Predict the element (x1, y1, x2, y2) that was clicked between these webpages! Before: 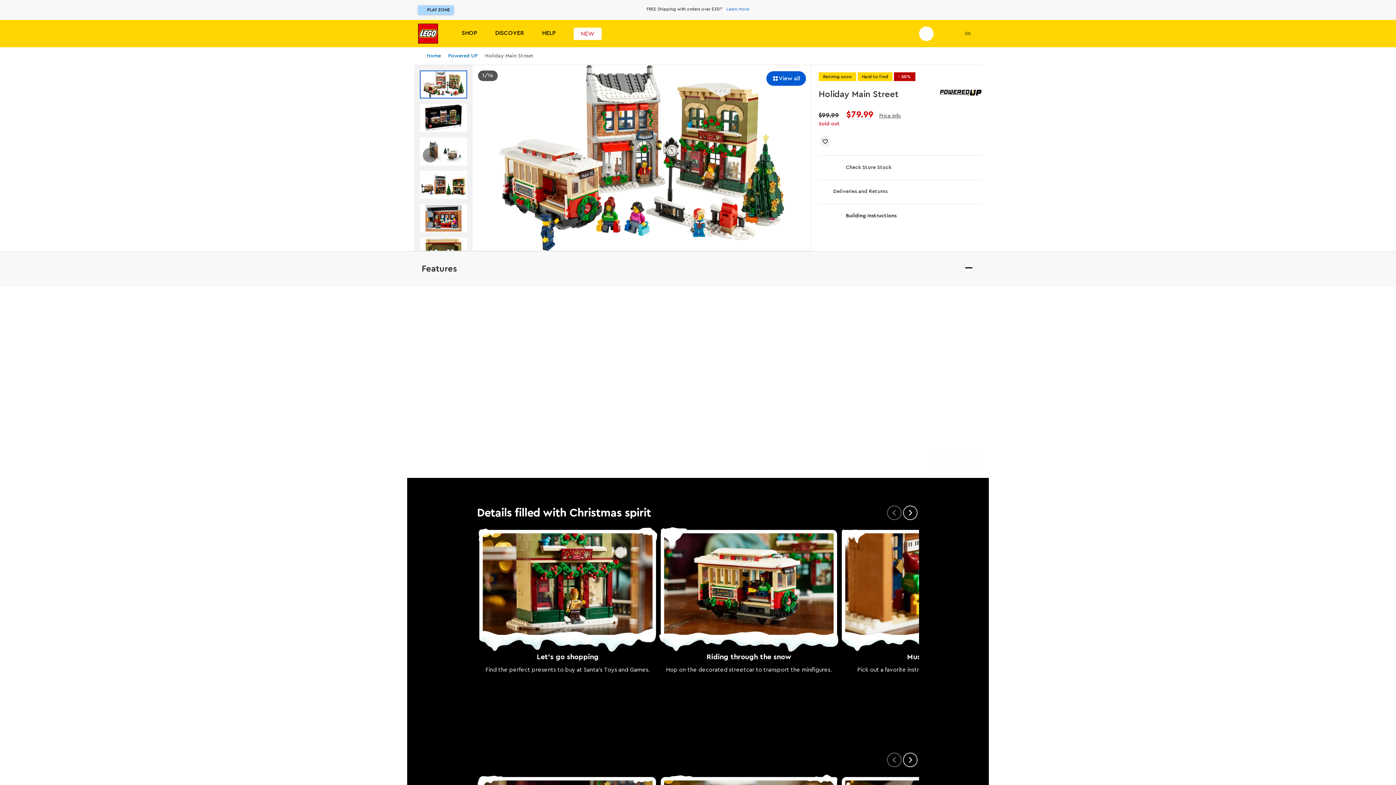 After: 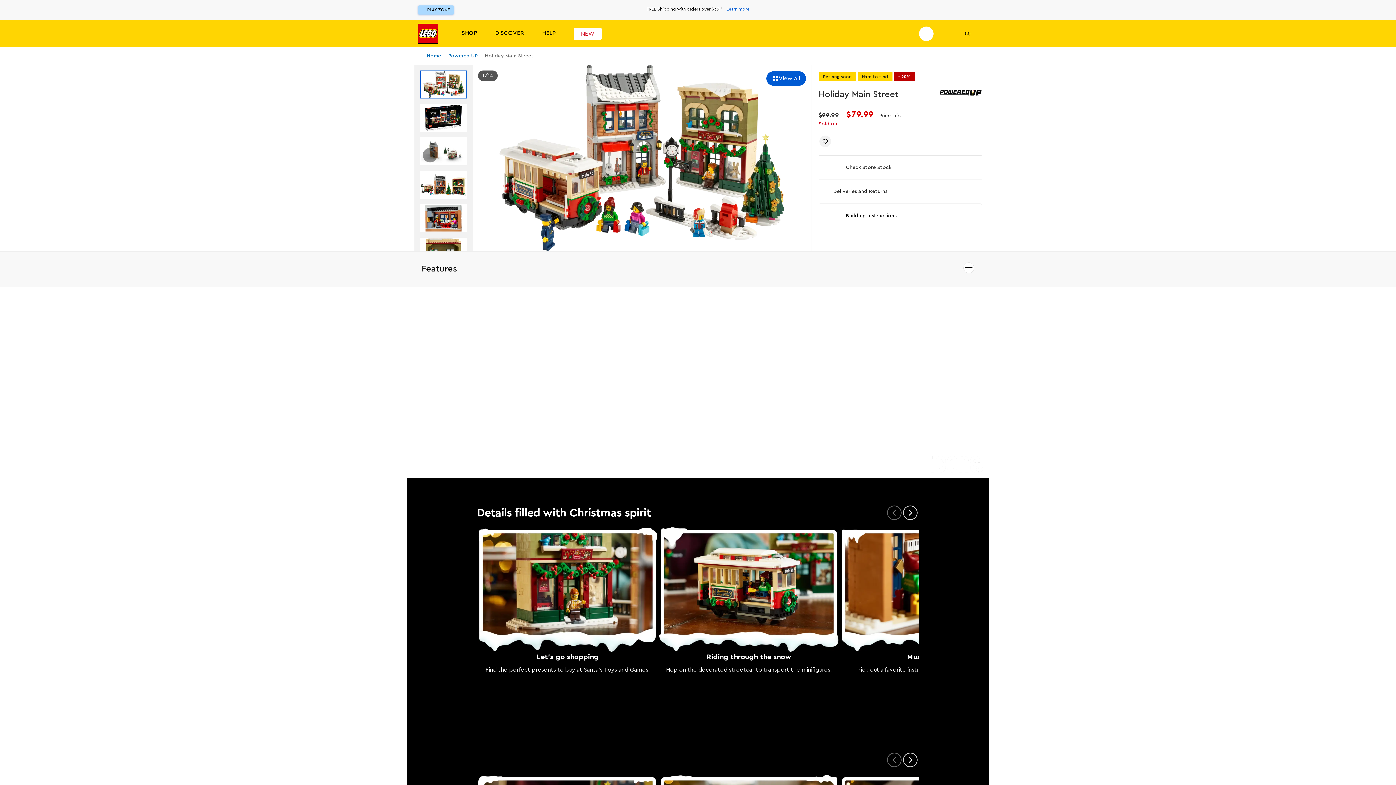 Action: bbox: (420, 103, 467, 131) label: Gallery Thumbnail 2